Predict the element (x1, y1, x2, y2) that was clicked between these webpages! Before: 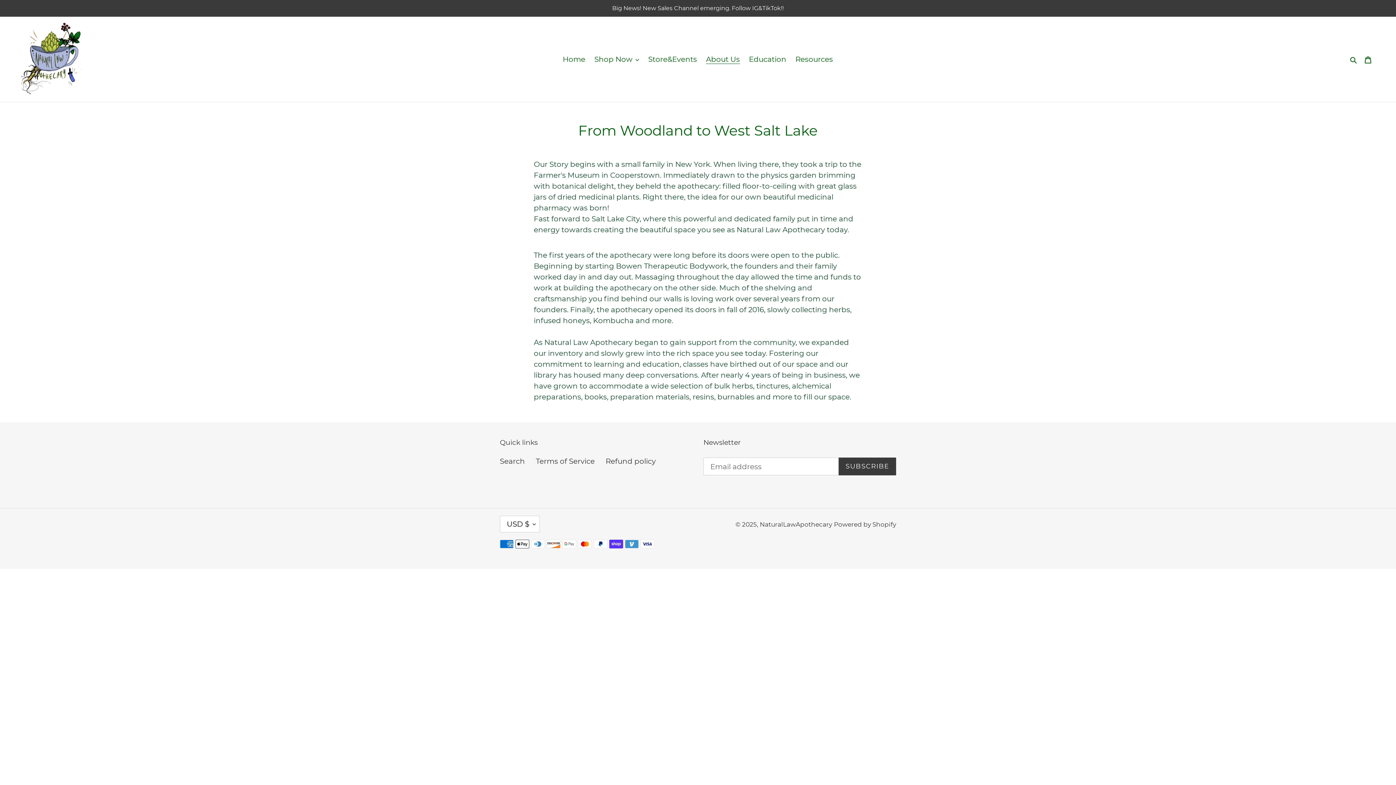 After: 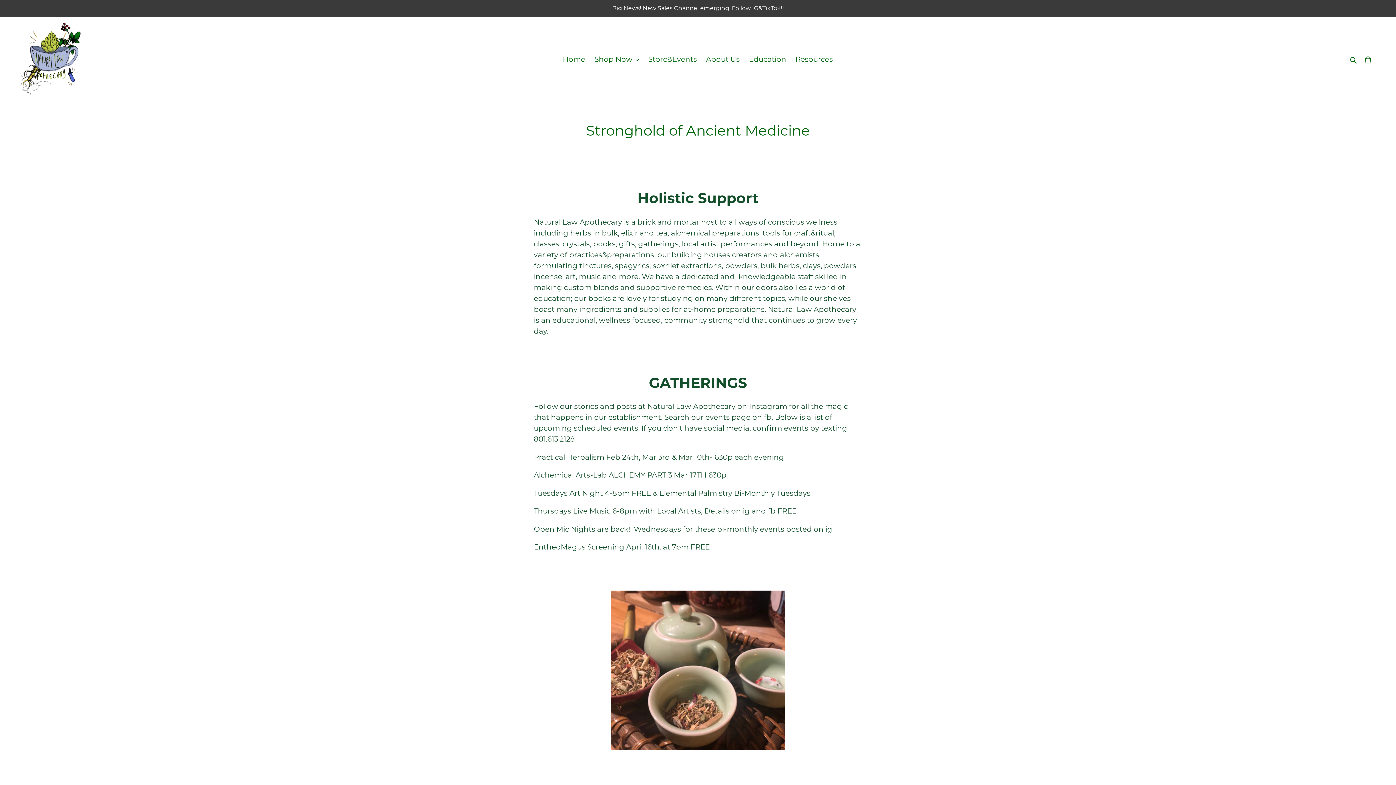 Action: label: Store&Events bbox: (644, 52, 700, 65)